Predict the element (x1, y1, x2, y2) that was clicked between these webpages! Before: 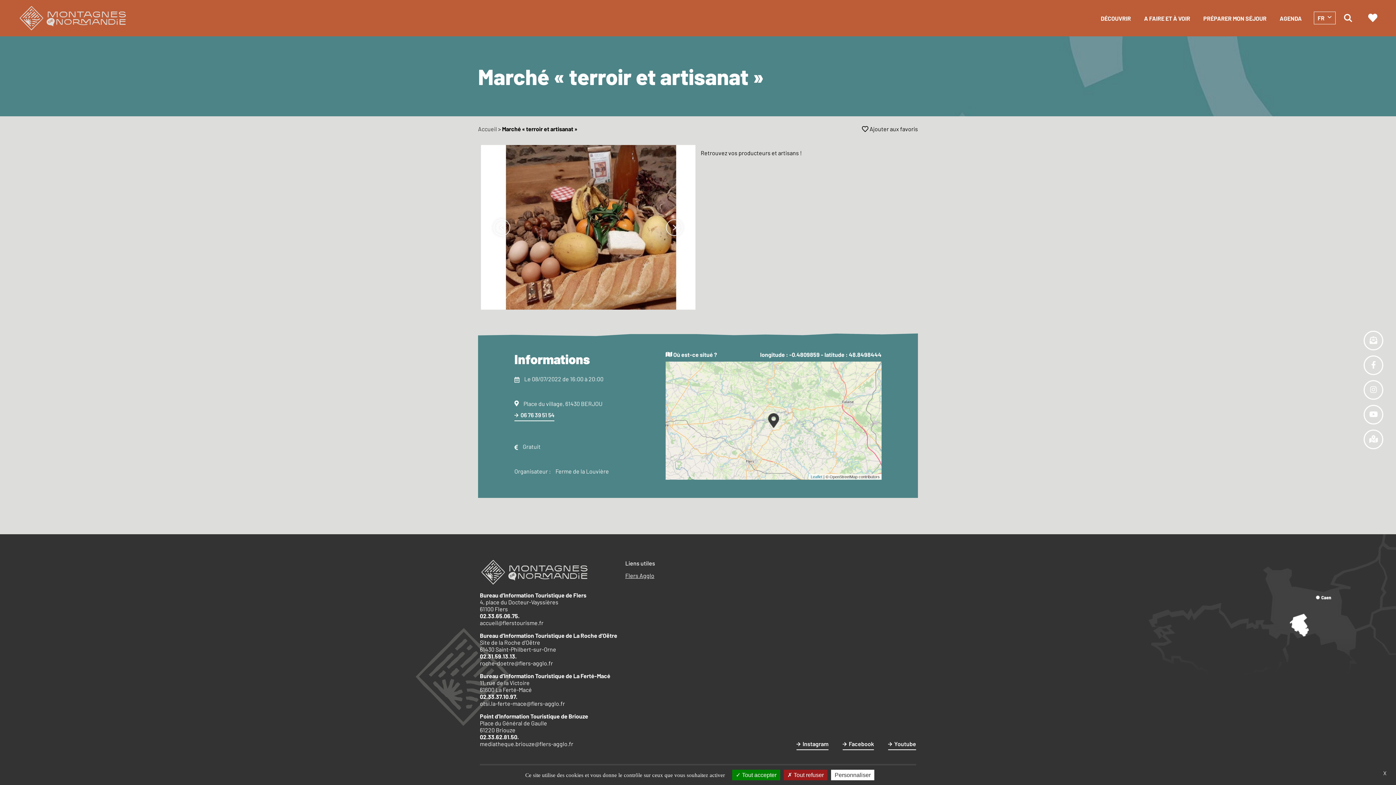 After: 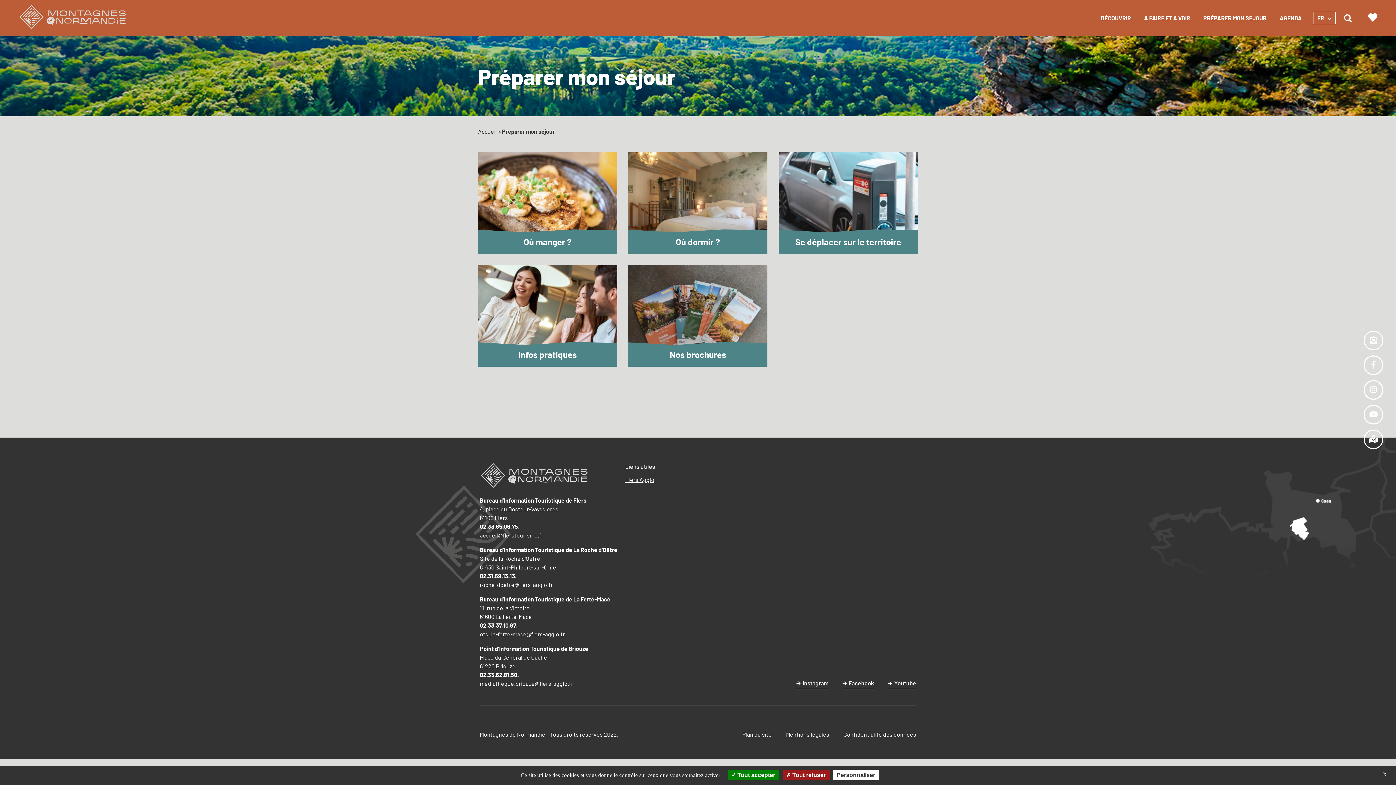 Action: bbox: (1197, 0, 1273, 35) label: PRÉPARER MON SÉJOUR